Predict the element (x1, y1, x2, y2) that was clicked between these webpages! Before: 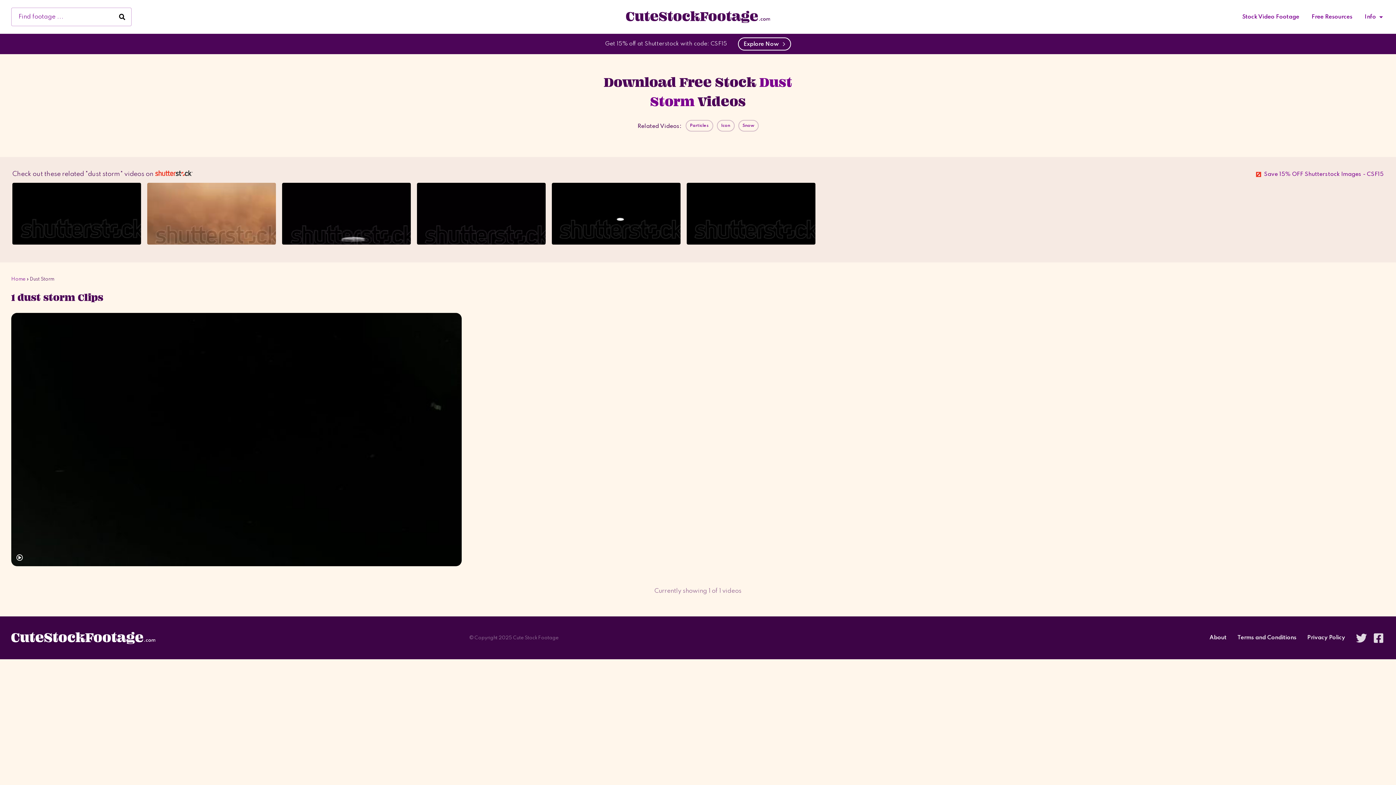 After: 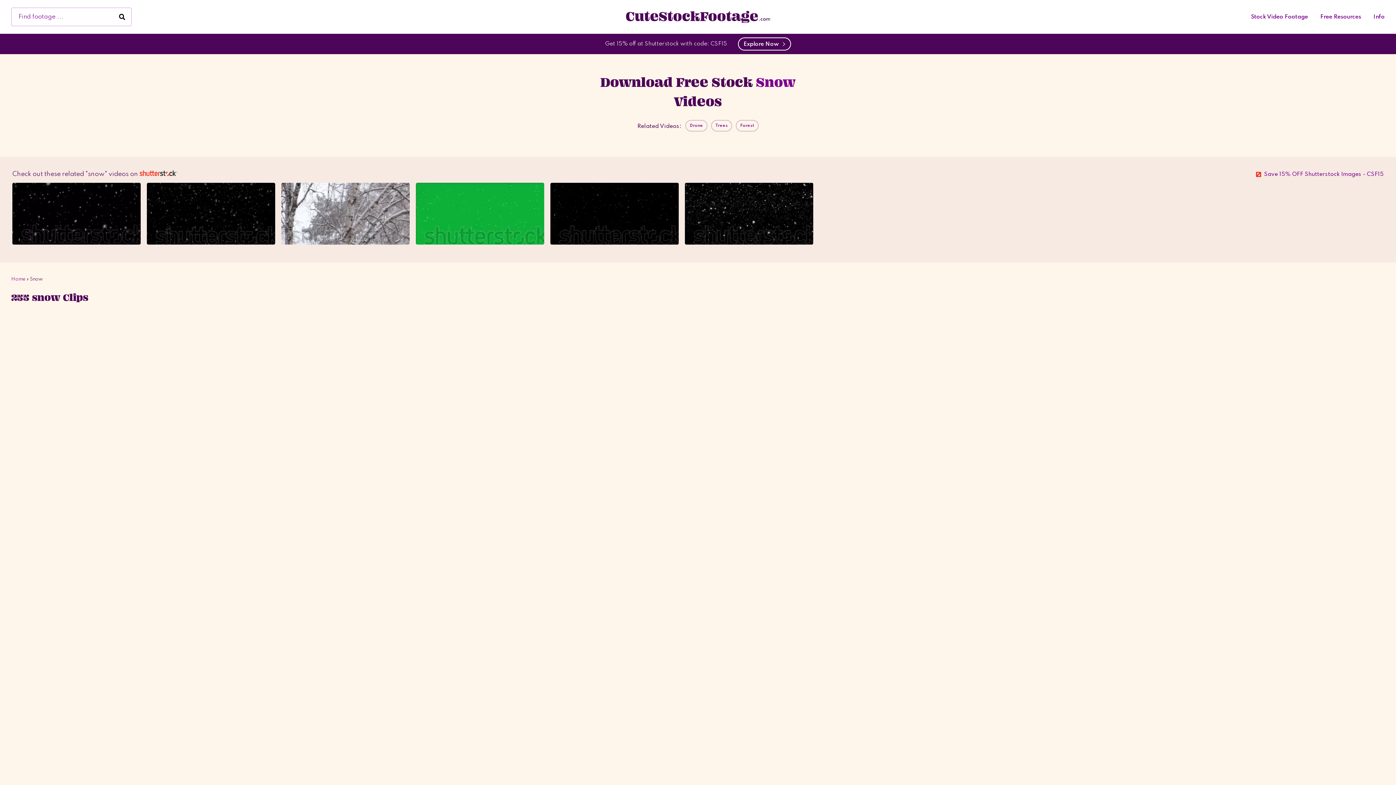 Action: bbox: (738, 120, 758, 131) label: Snow